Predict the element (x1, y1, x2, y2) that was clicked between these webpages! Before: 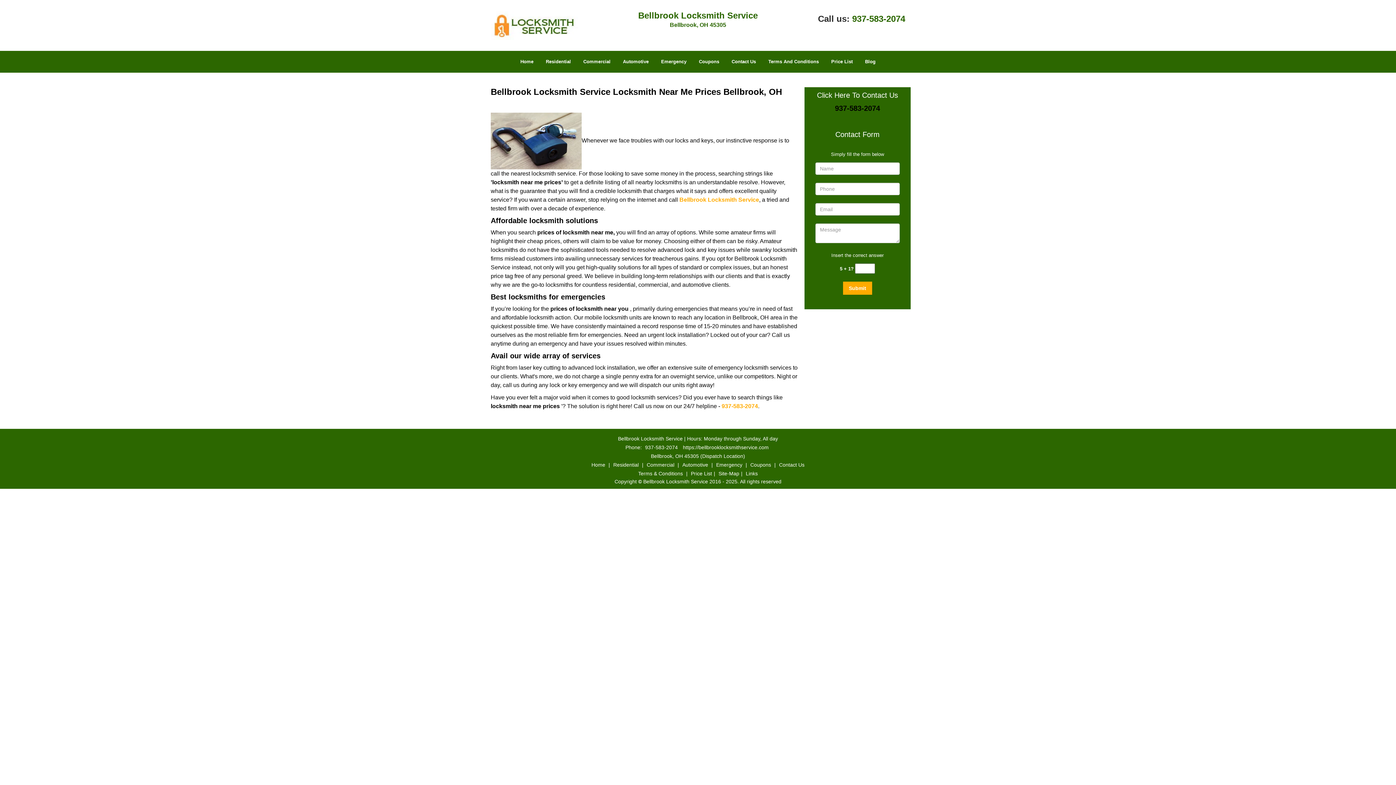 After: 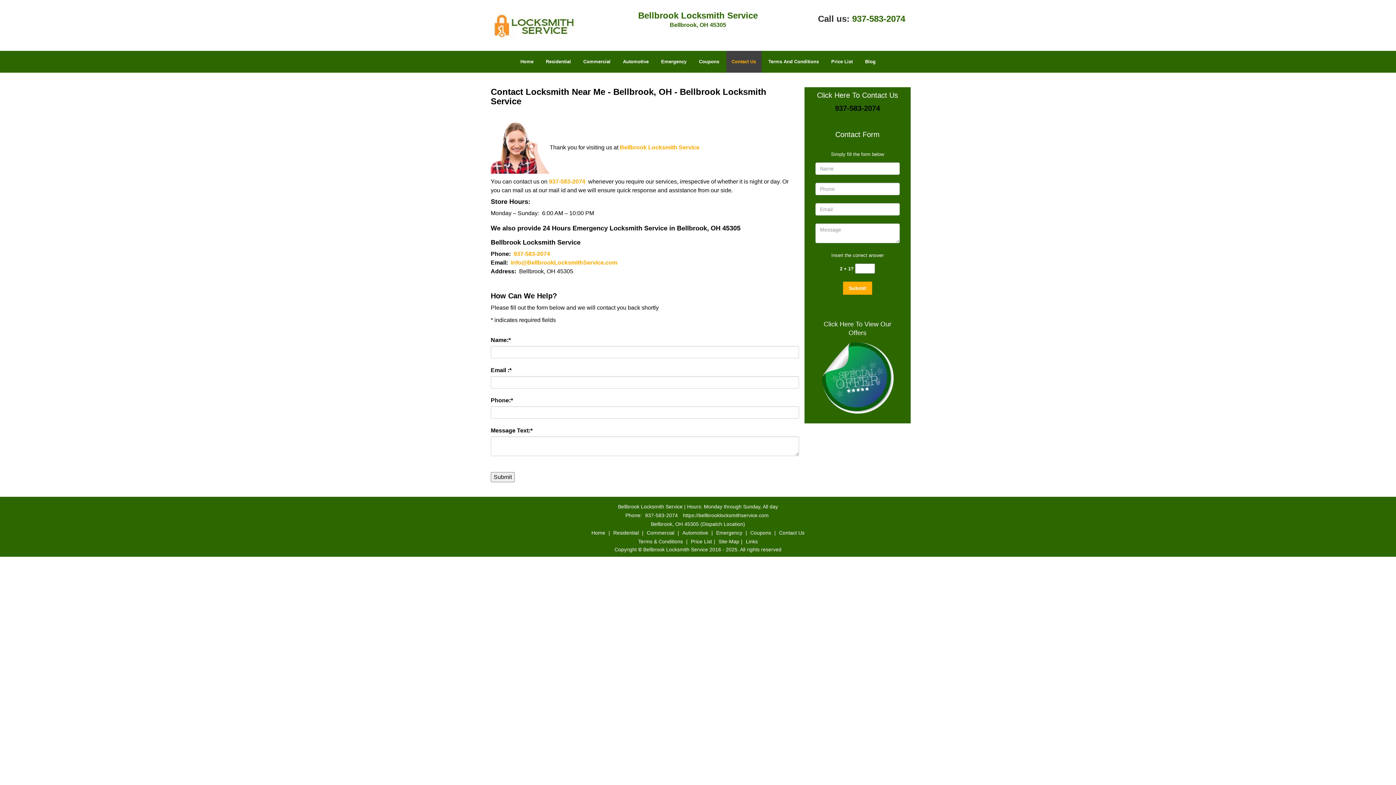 Action: bbox: (726, 41, 761, 63) label: Contact Us